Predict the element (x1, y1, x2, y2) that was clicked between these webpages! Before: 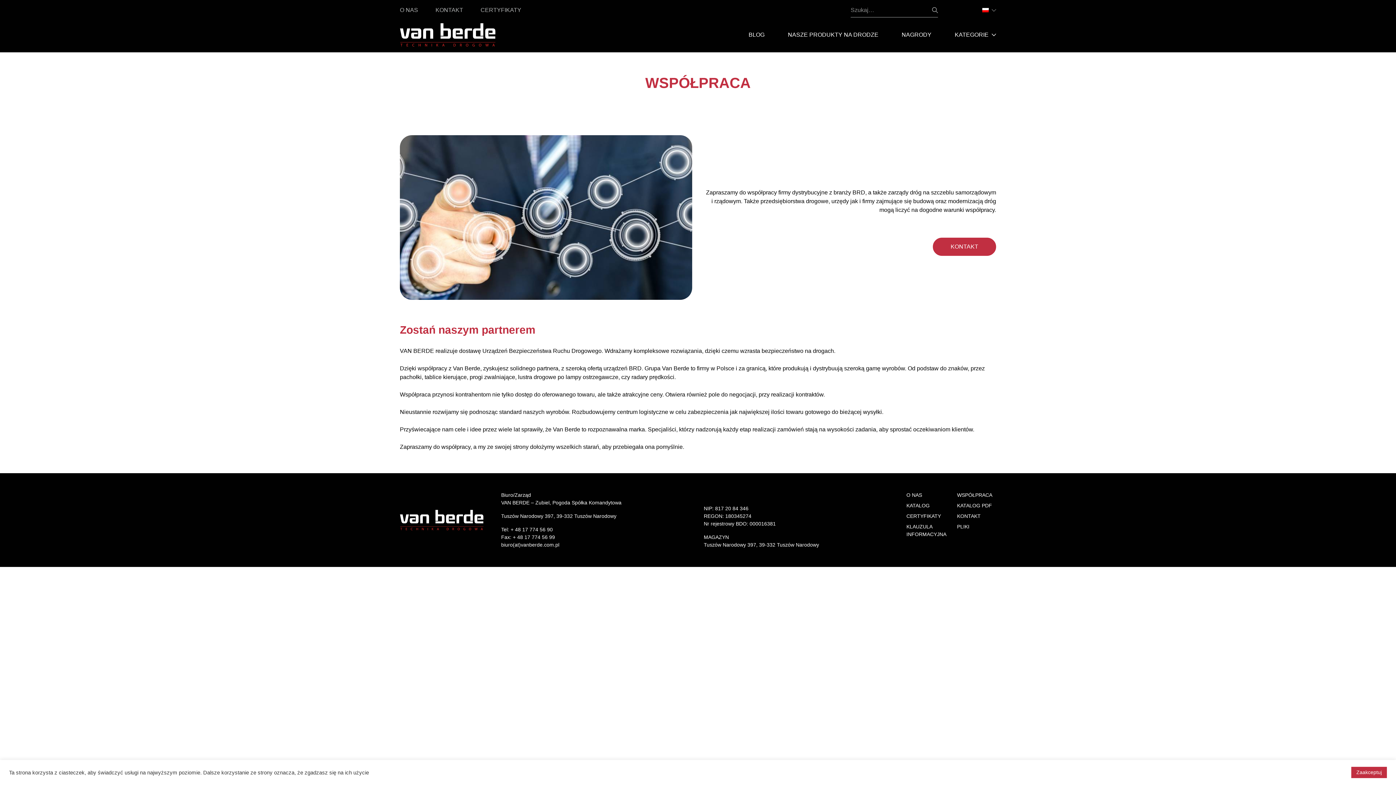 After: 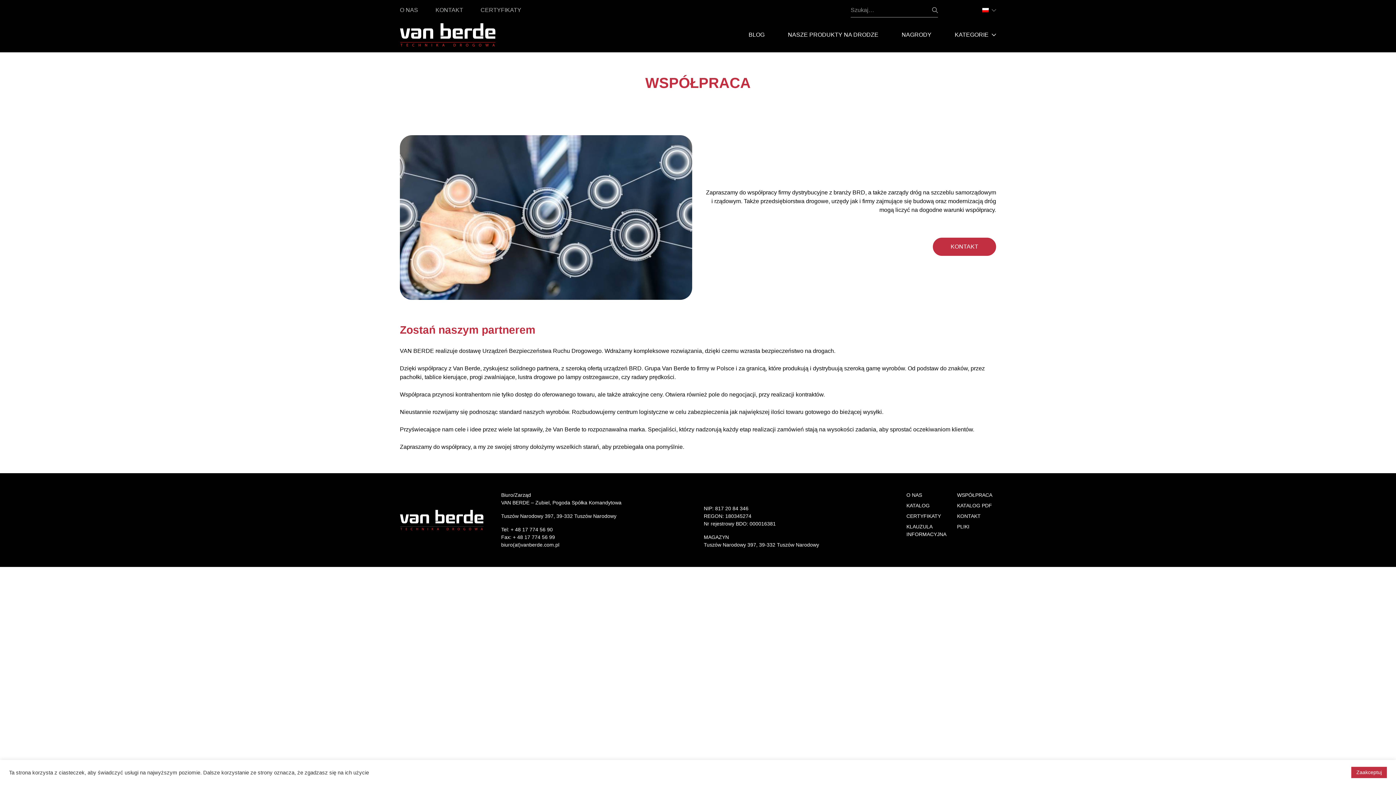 Action: bbox: (957, 492, 992, 498) label: WSPÓŁPRACA